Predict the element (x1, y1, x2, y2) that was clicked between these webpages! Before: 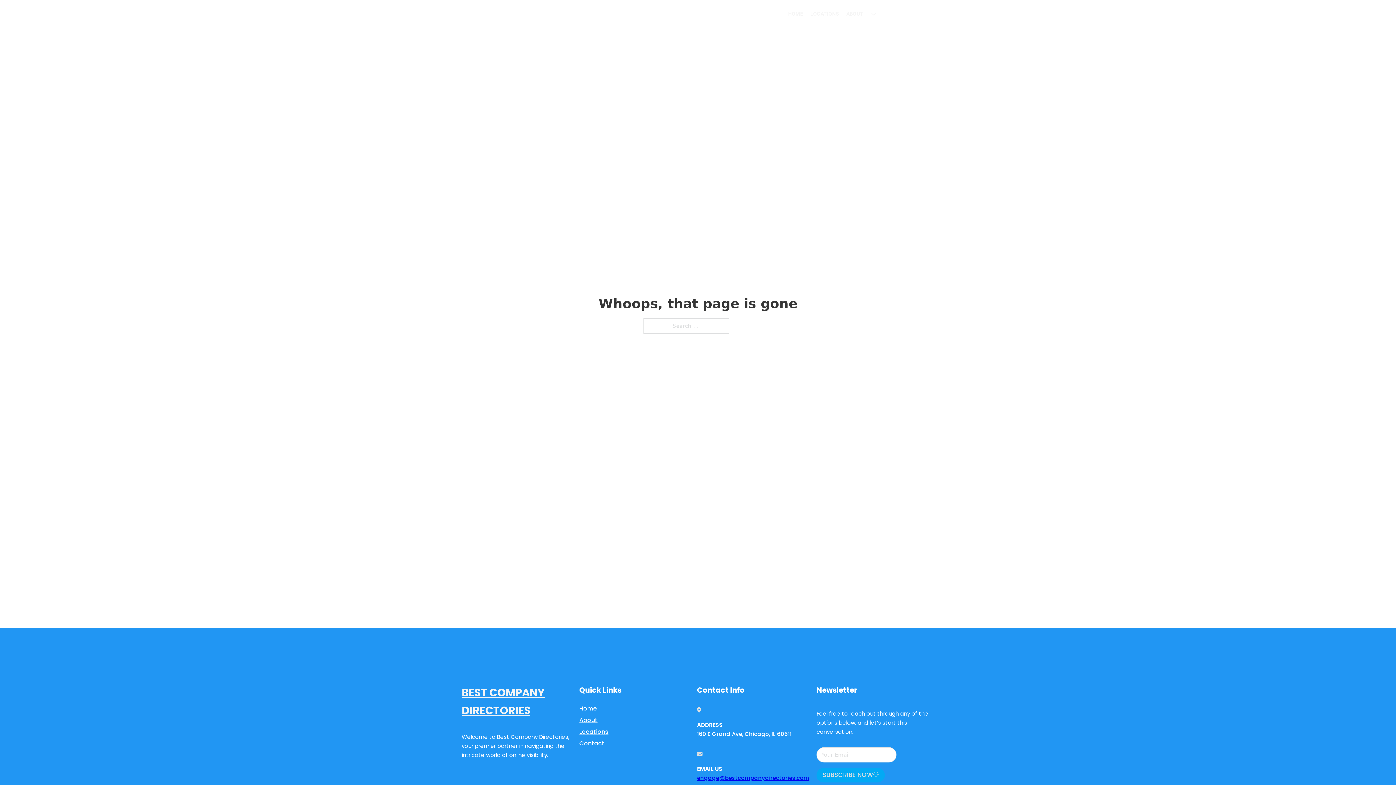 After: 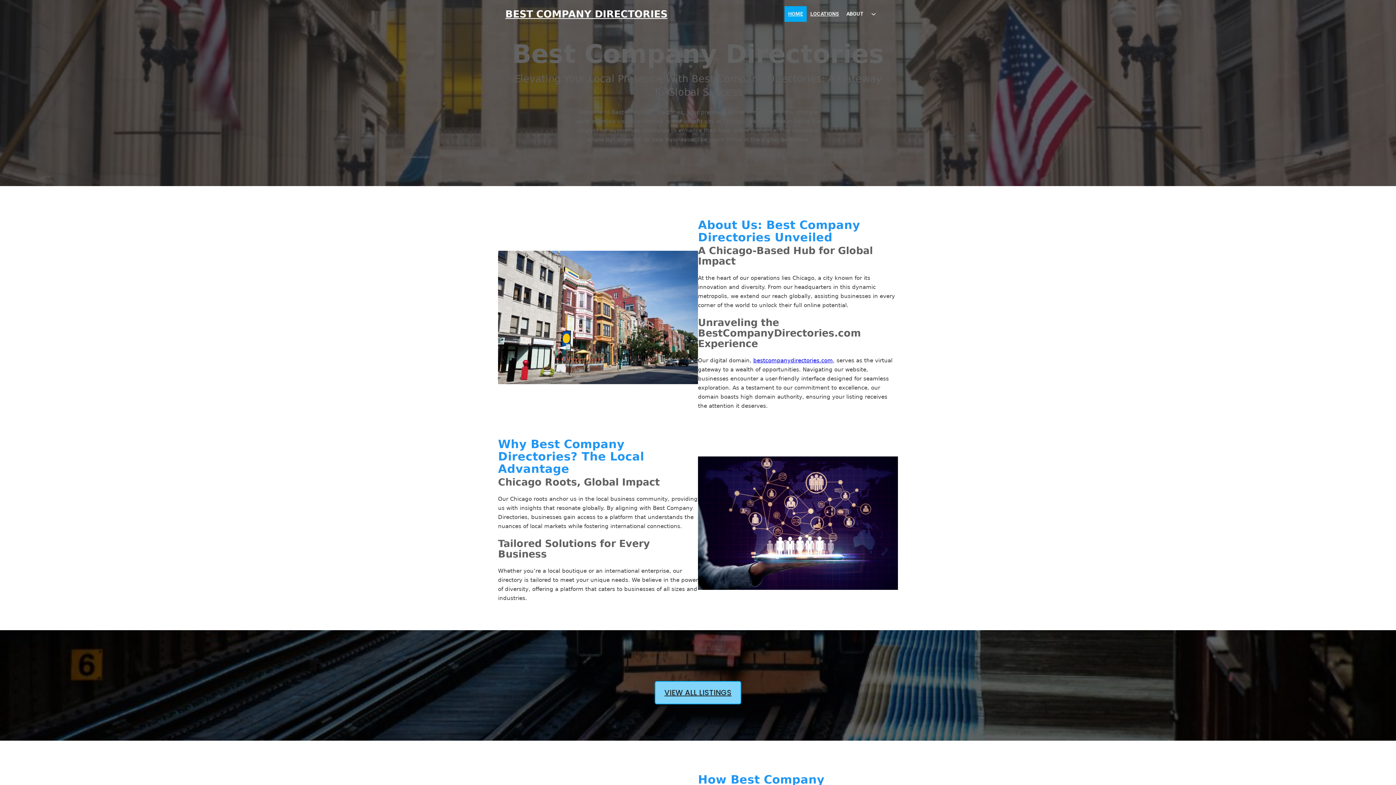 Action: label: HOME bbox: (784, 6, 806, 21)